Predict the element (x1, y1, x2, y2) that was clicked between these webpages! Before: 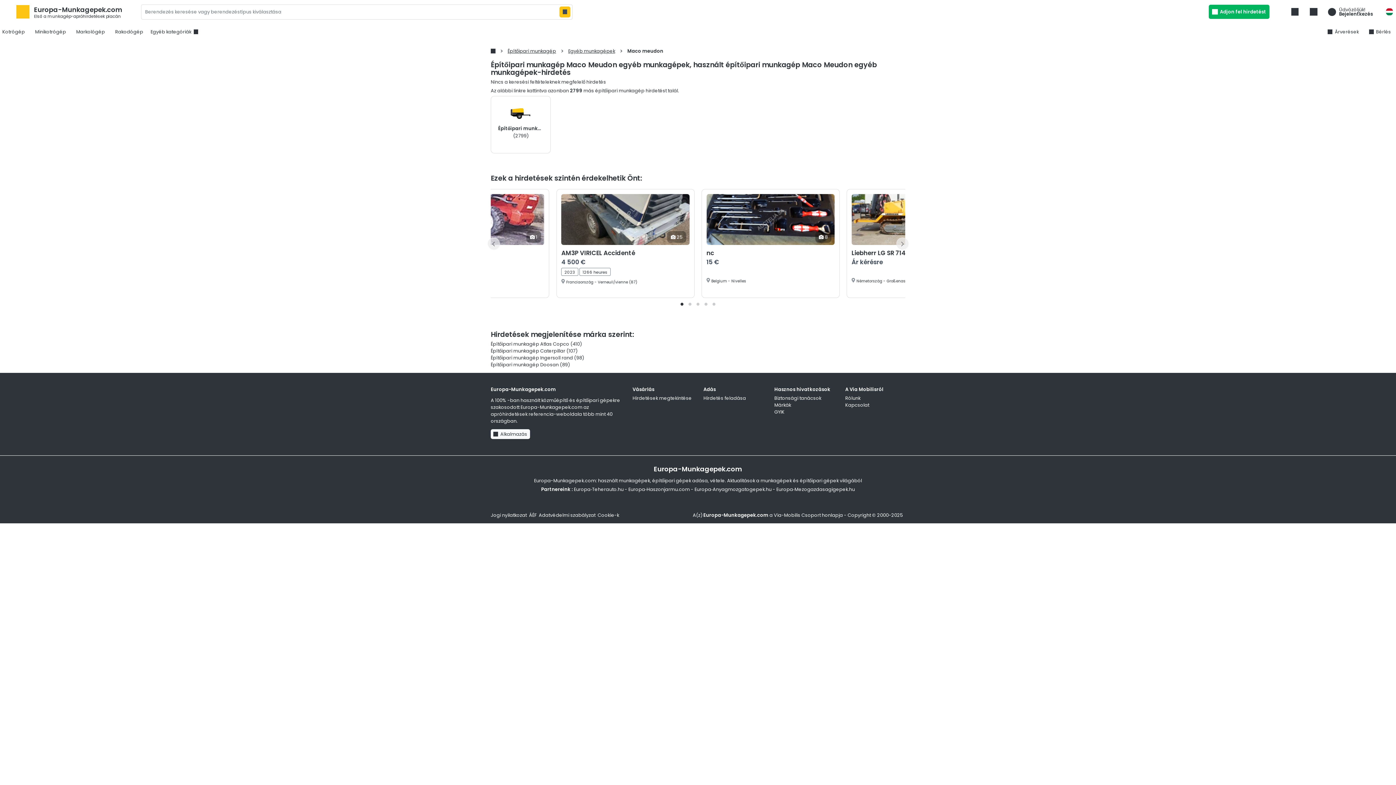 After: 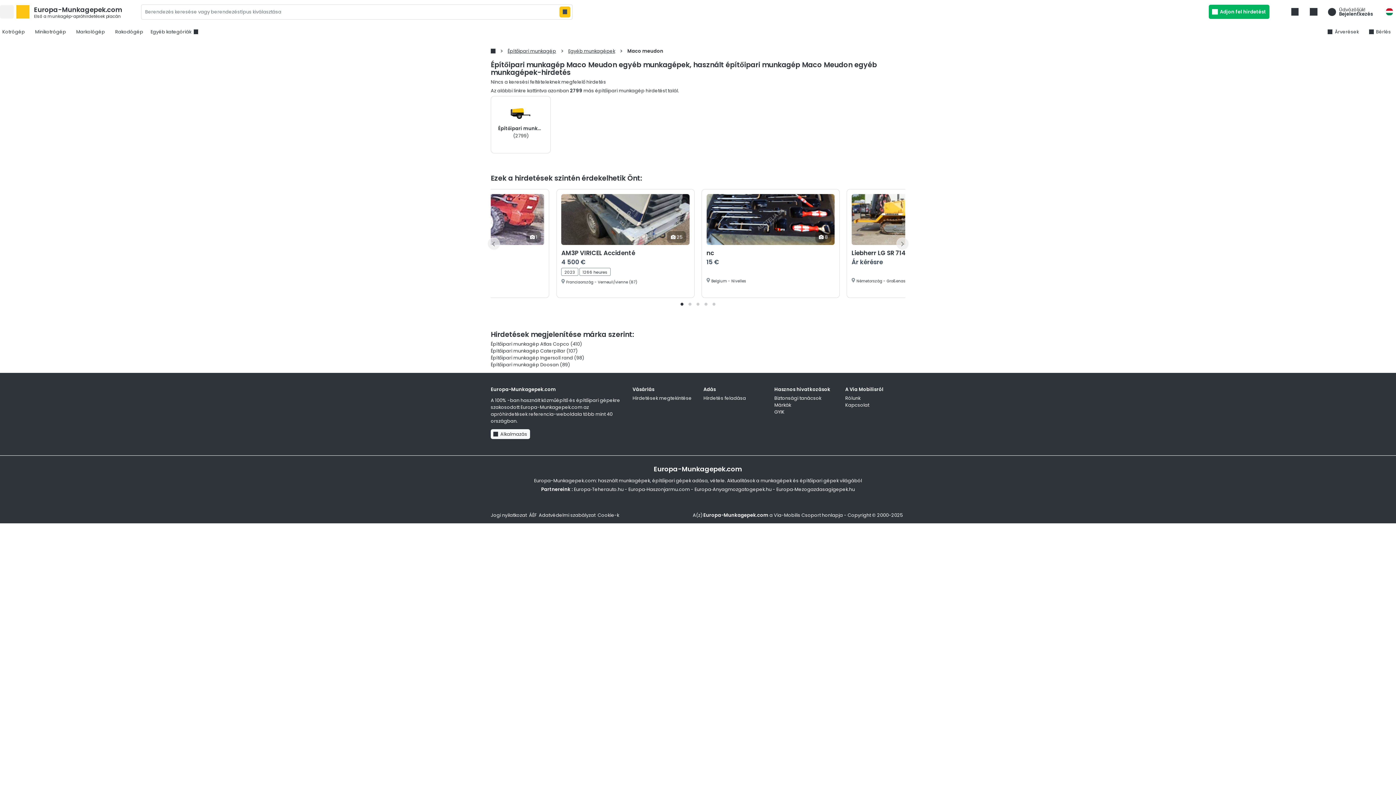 Action: label: Menü bbox: (0, 5, 13, 18)